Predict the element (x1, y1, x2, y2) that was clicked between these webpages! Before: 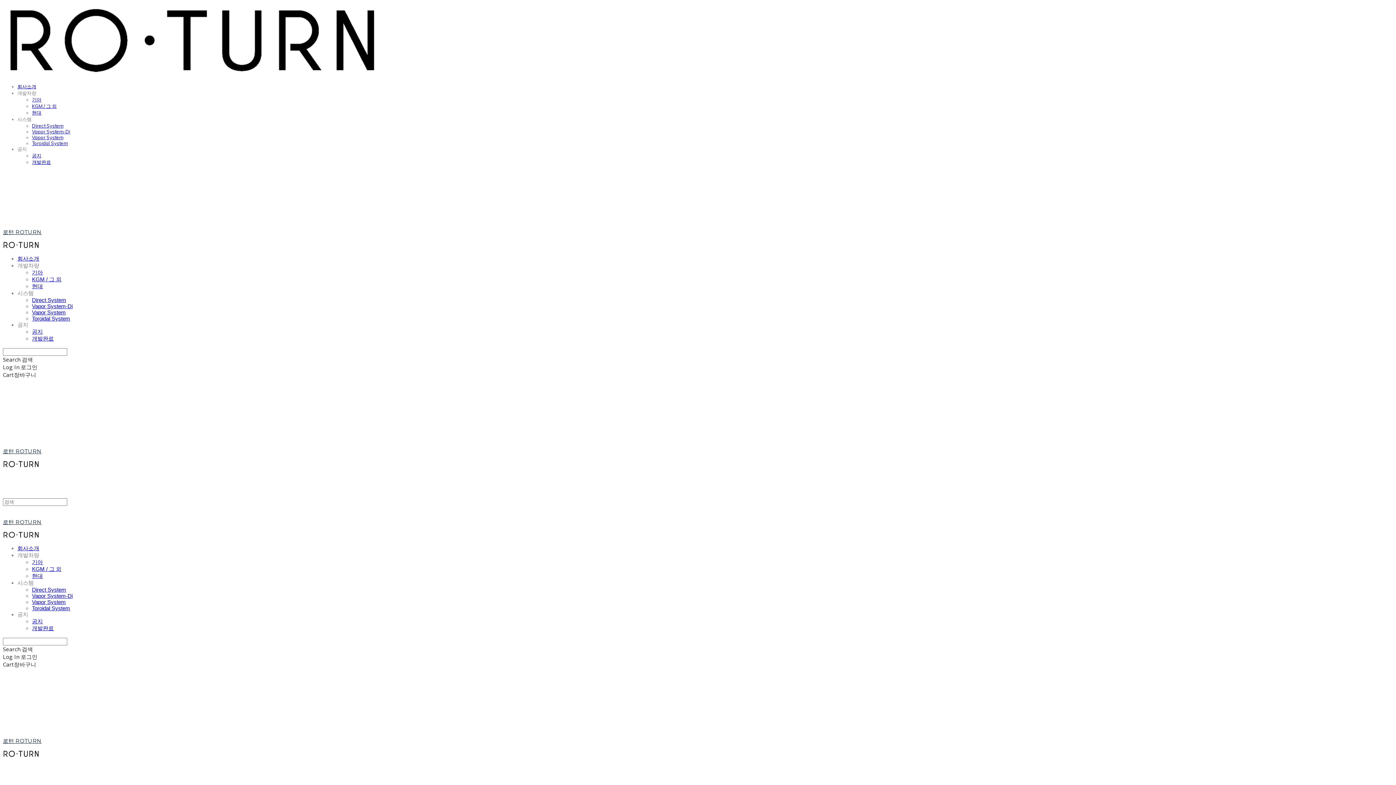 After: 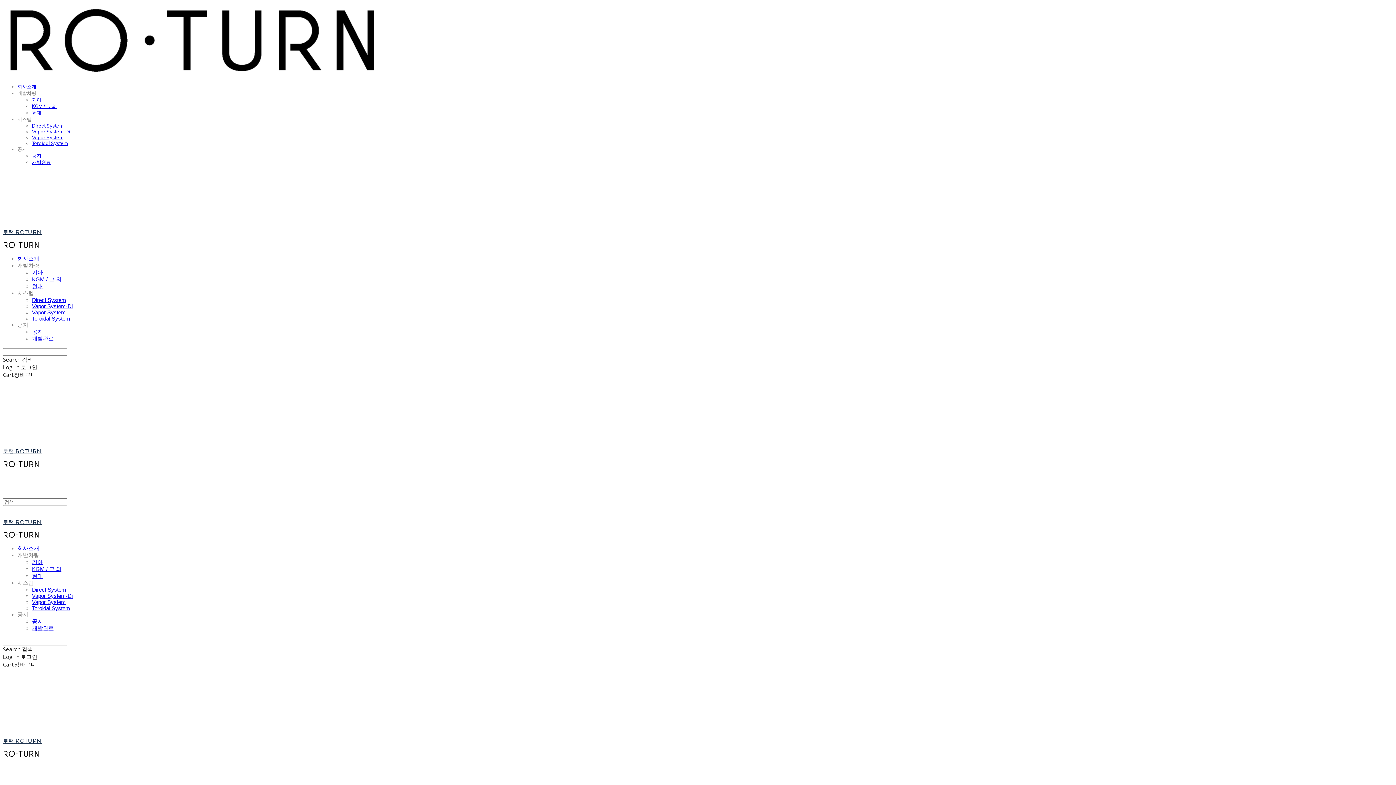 Action: bbox: (32, 269, 42, 275) label: 기아